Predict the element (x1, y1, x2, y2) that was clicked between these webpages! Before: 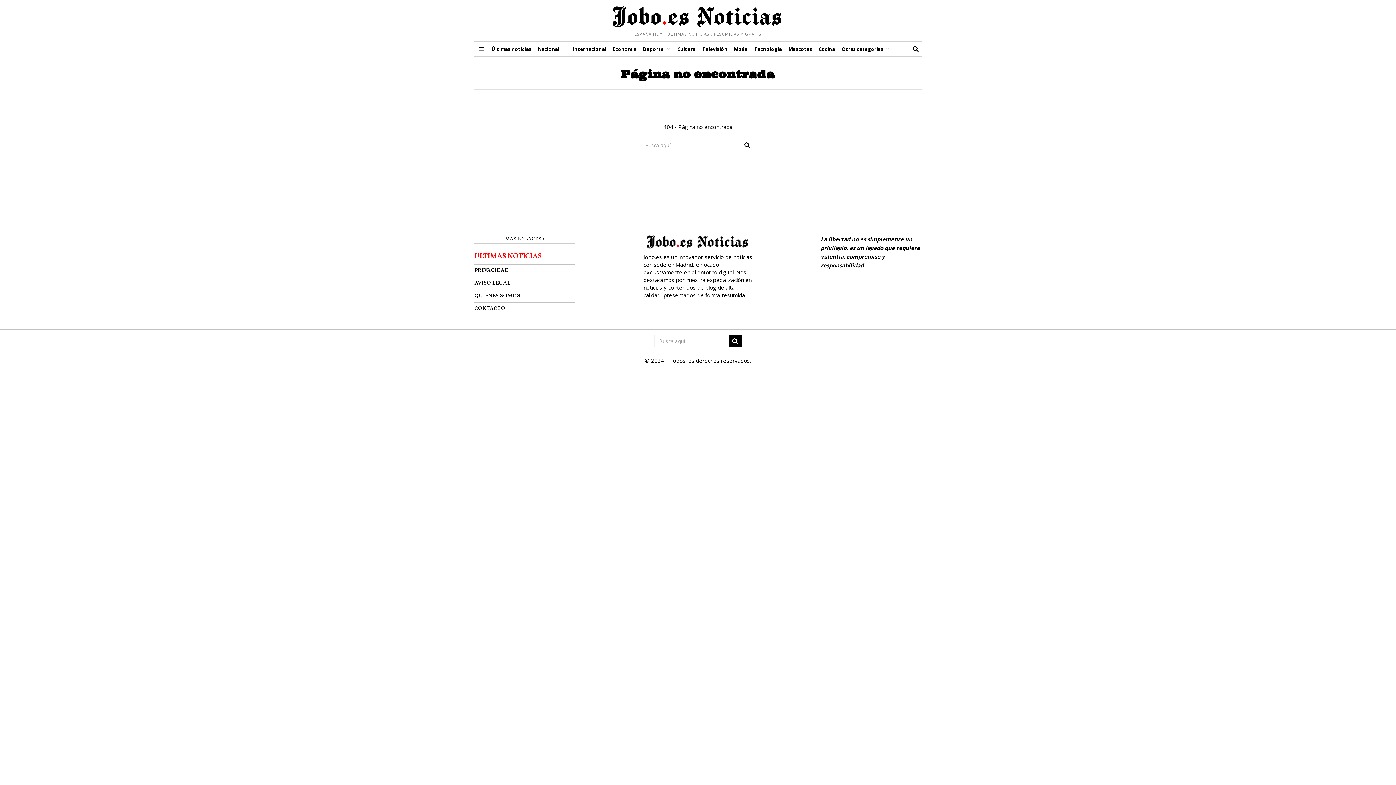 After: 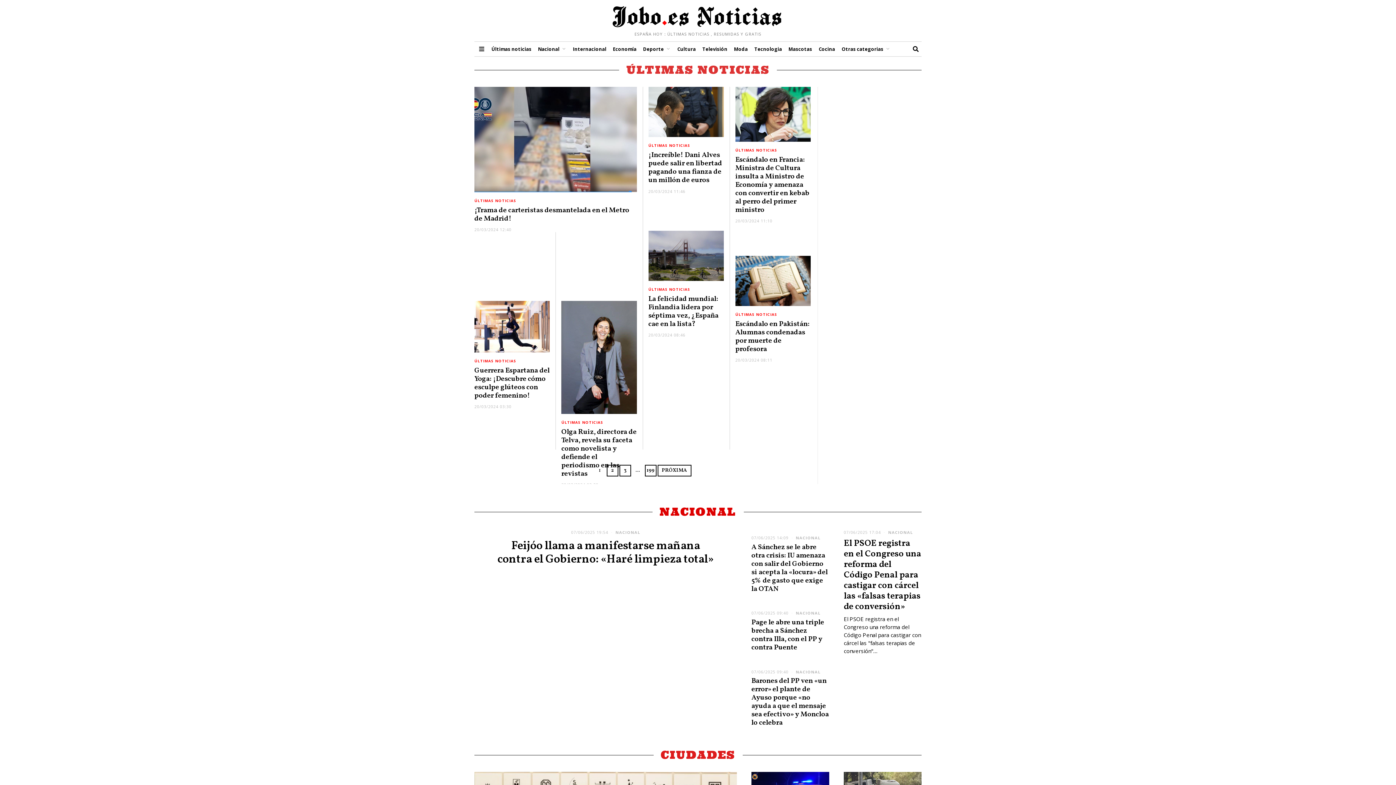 Action: bbox: (474, 253, 541, 261) label: ULTIMAS NOTICIAS